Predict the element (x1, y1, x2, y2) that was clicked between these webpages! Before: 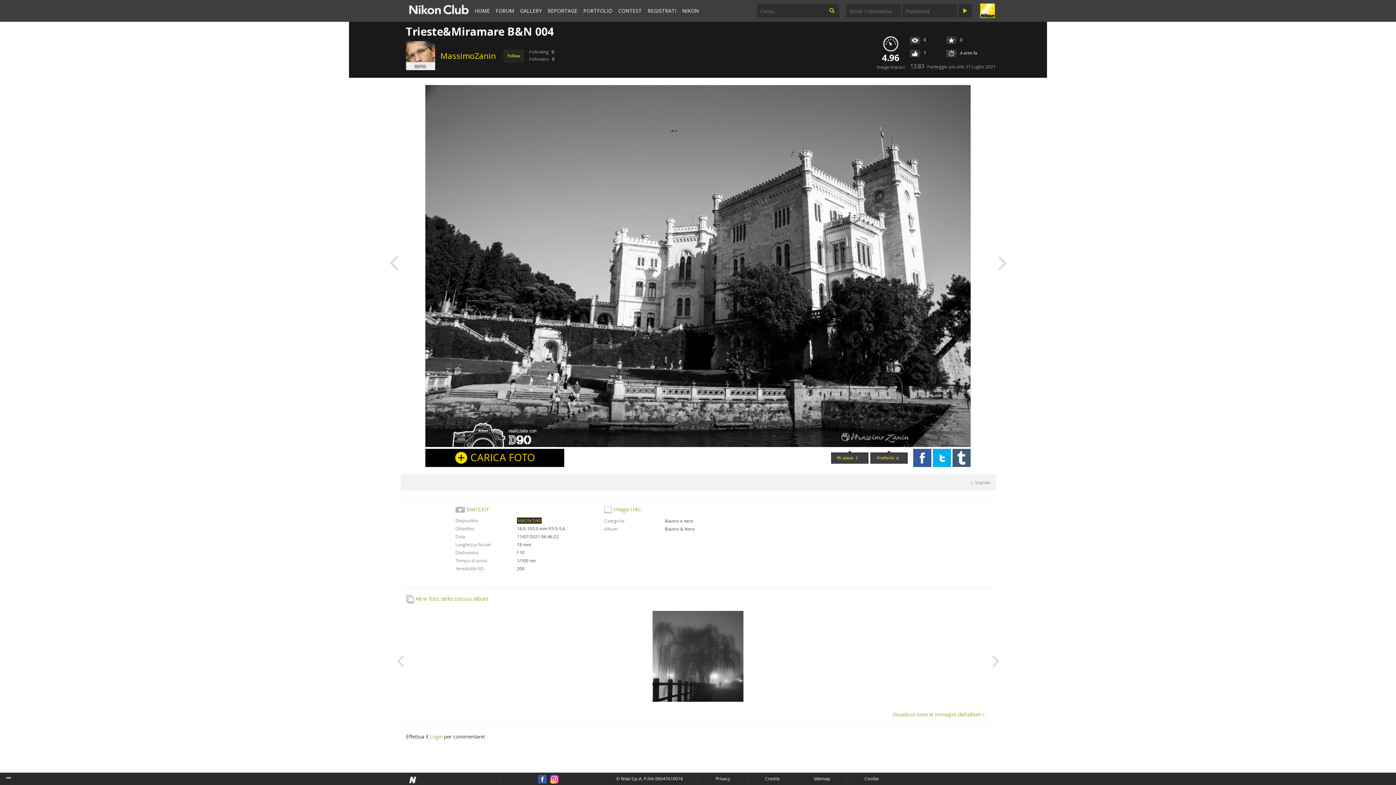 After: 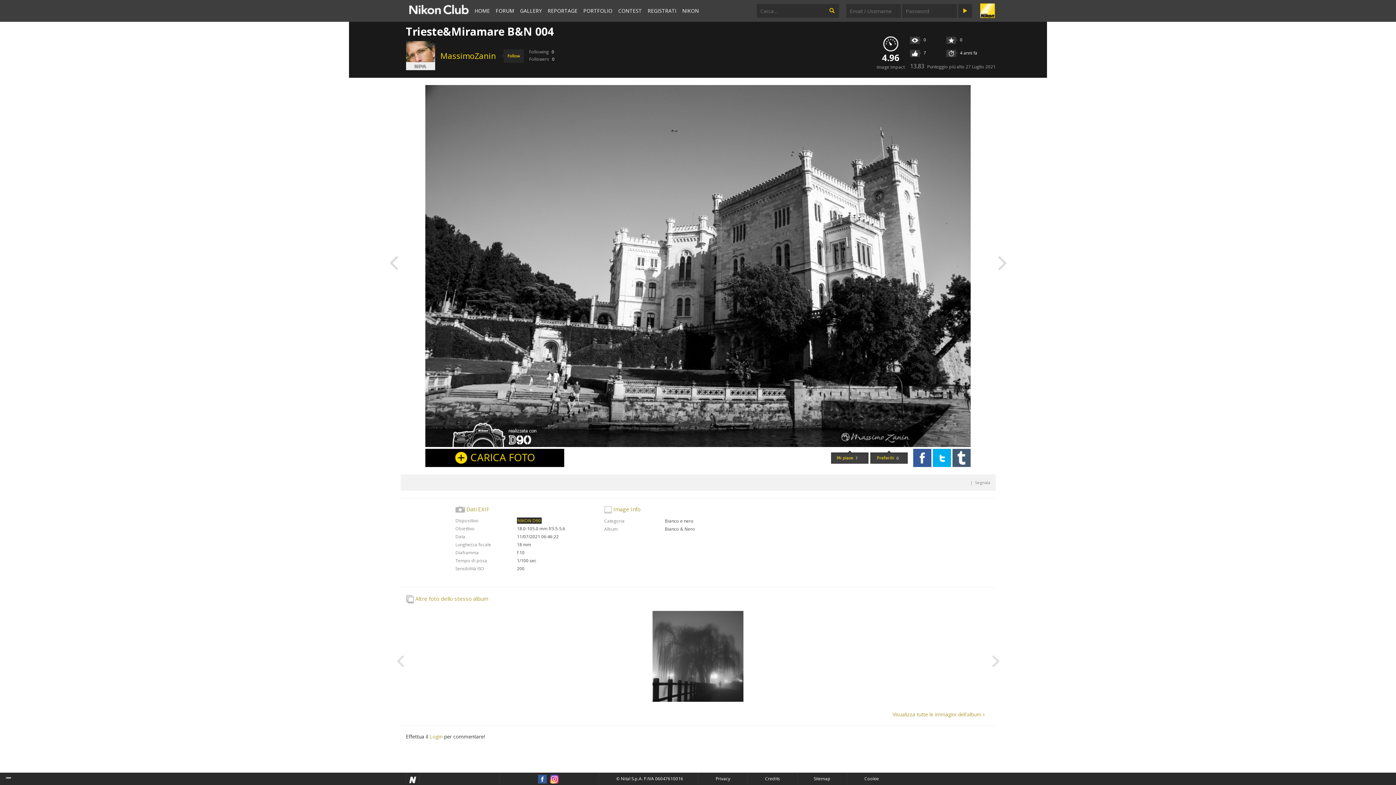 Action: bbox: (814, 776, 830, 782) label: Sitemap